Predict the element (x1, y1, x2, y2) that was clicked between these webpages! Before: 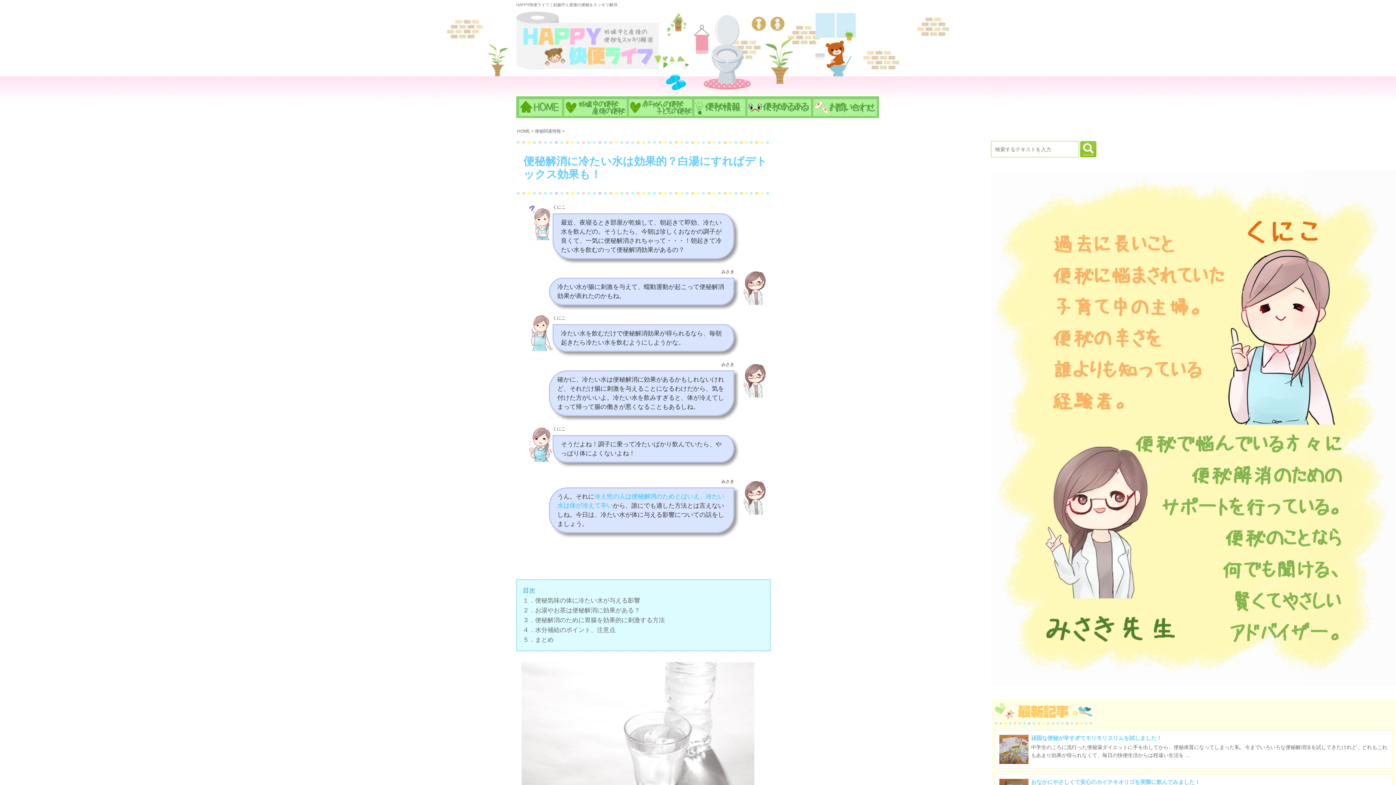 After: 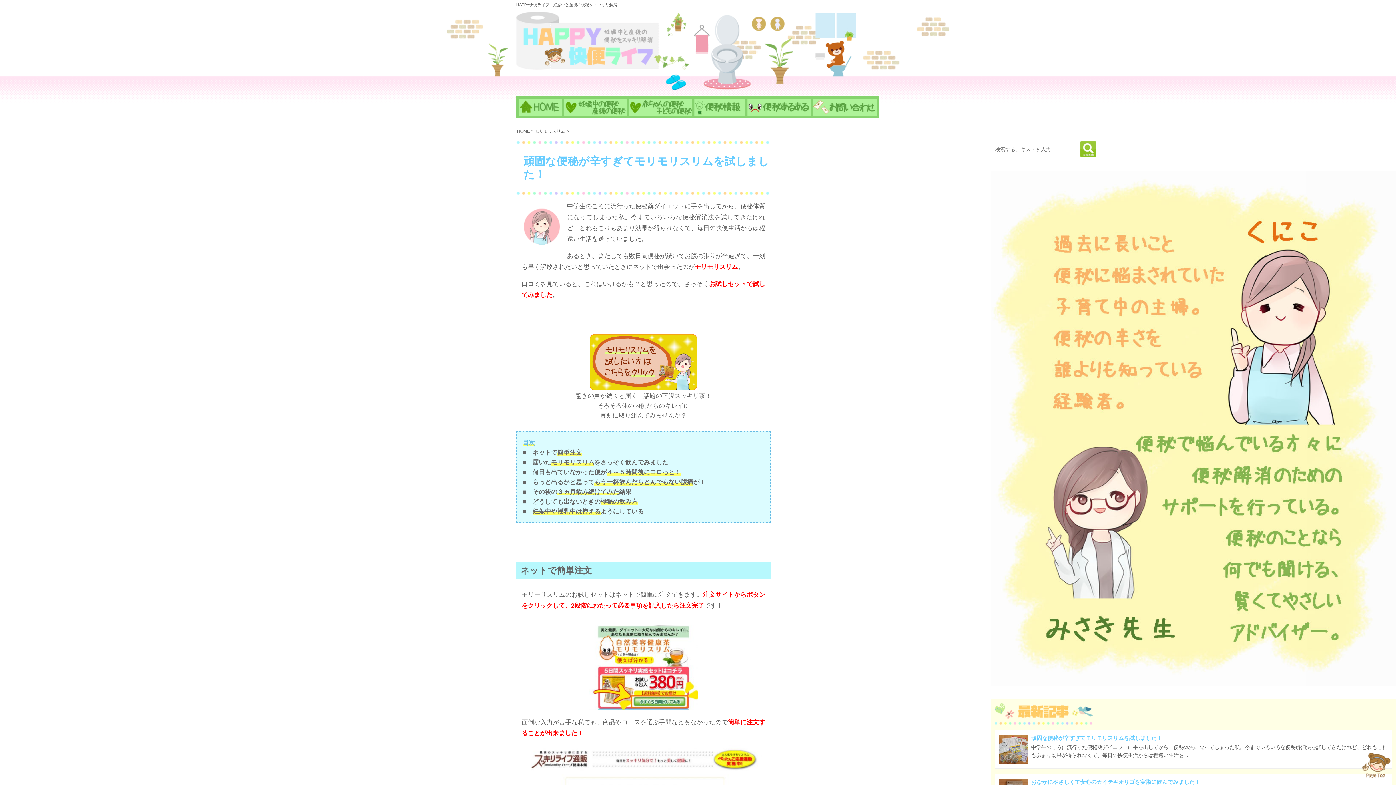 Action: bbox: (995, 730, 1392, 769) label: 頑固な便秘が辛すぎてモリモリスリムを試しました！

中学生のころに流行った便秘薬ダイエットに手を出してから、便秘体質になってしまった私。今までいろいろな便秘解消法を試してきたけれど、どれもこれもあまり効果が得られなくて、毎日の快便生活からは程遠い生活を ...